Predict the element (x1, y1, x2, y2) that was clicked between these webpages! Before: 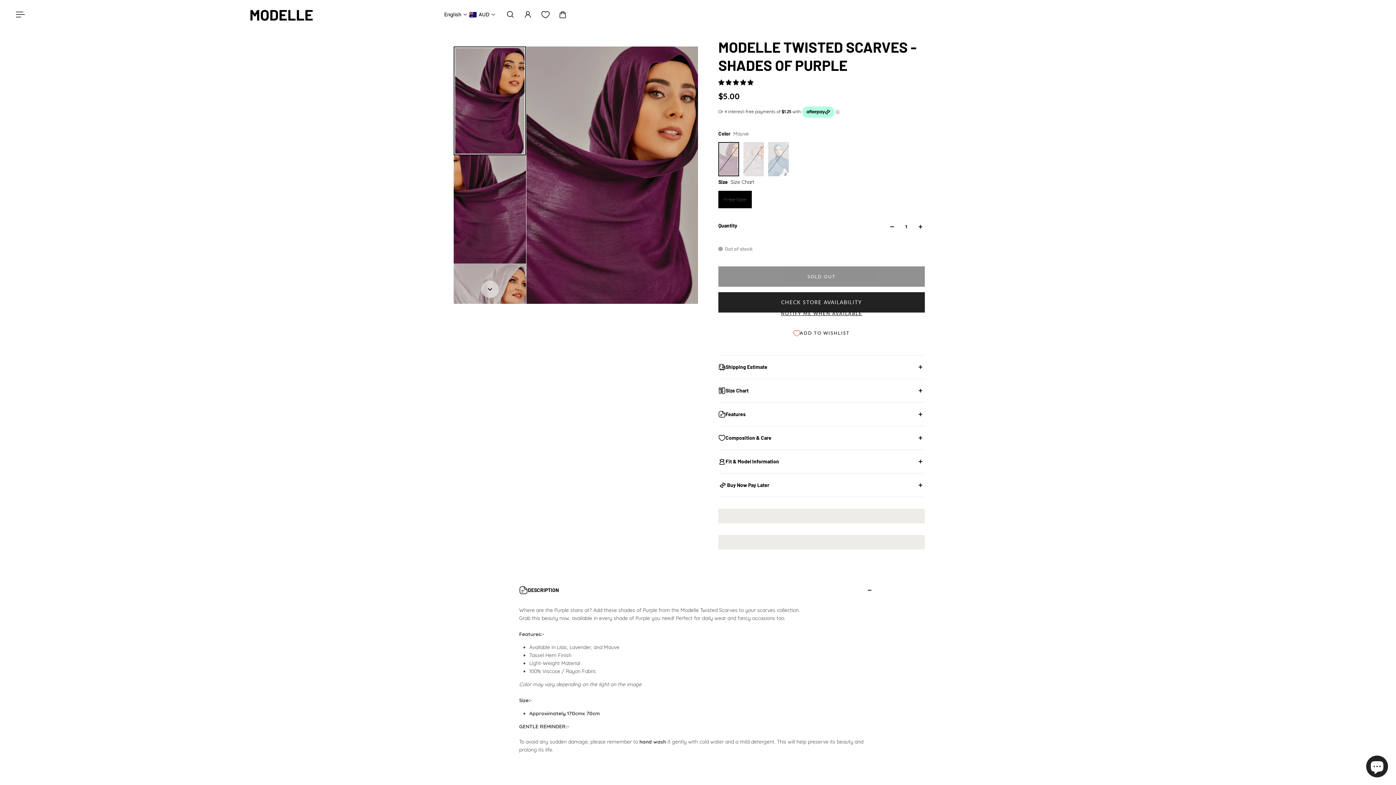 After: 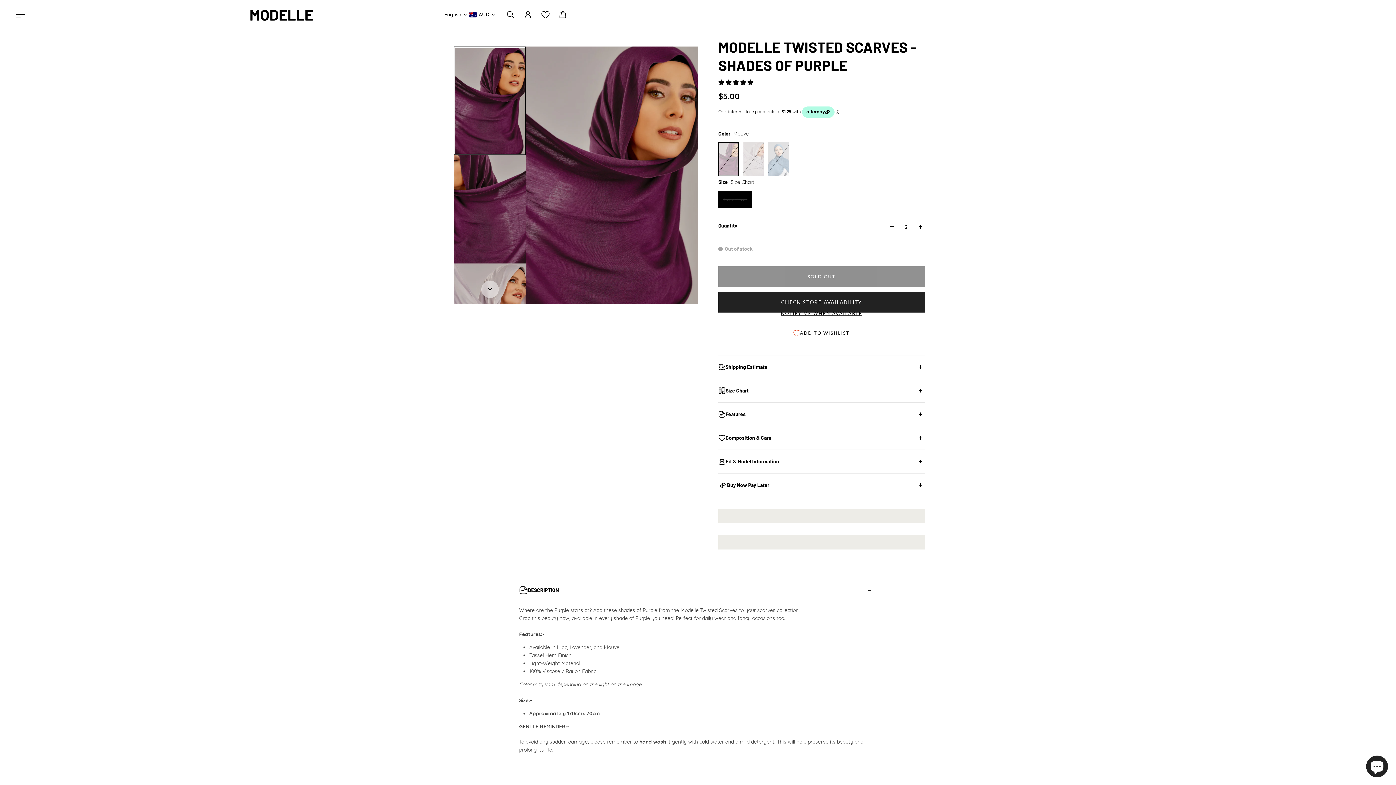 Action: bbox: (916, 222, 925, 231)